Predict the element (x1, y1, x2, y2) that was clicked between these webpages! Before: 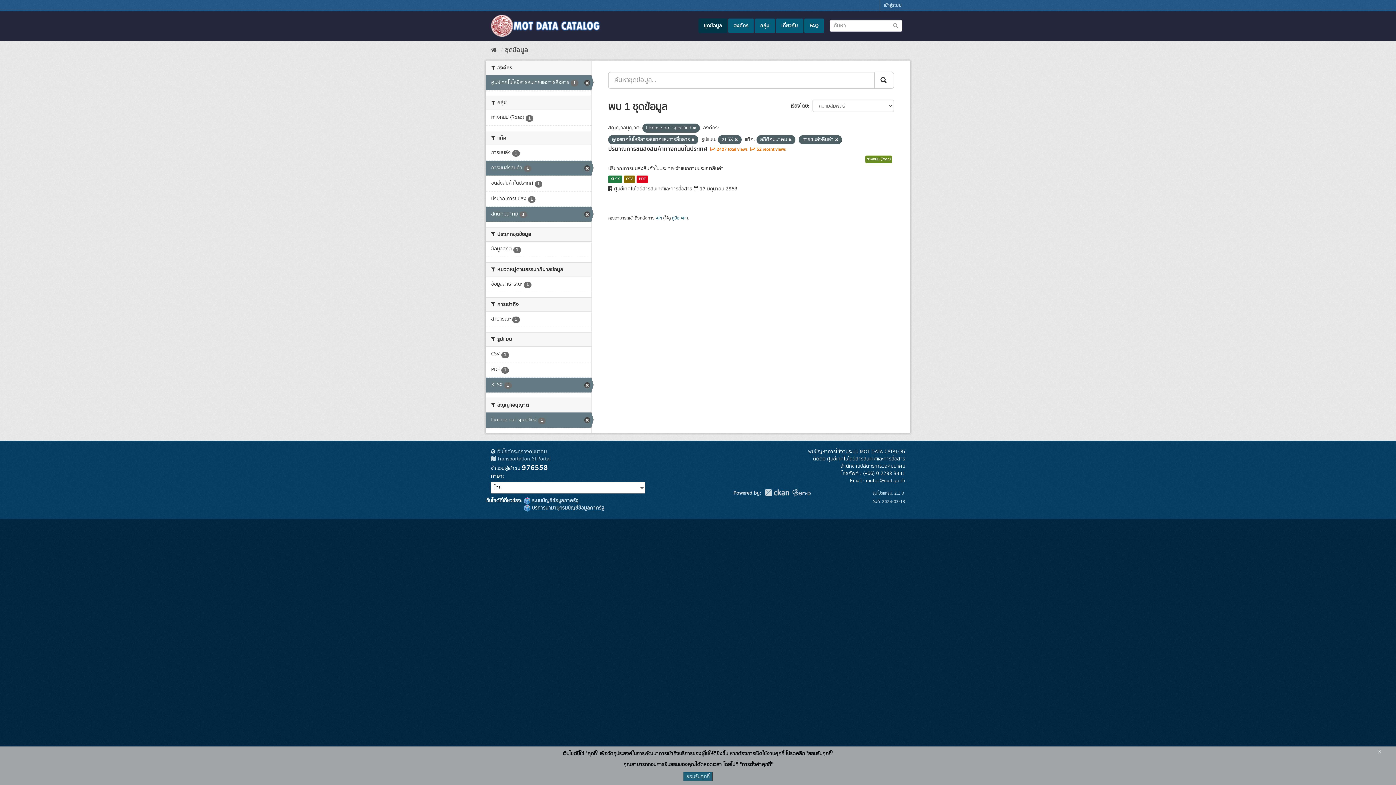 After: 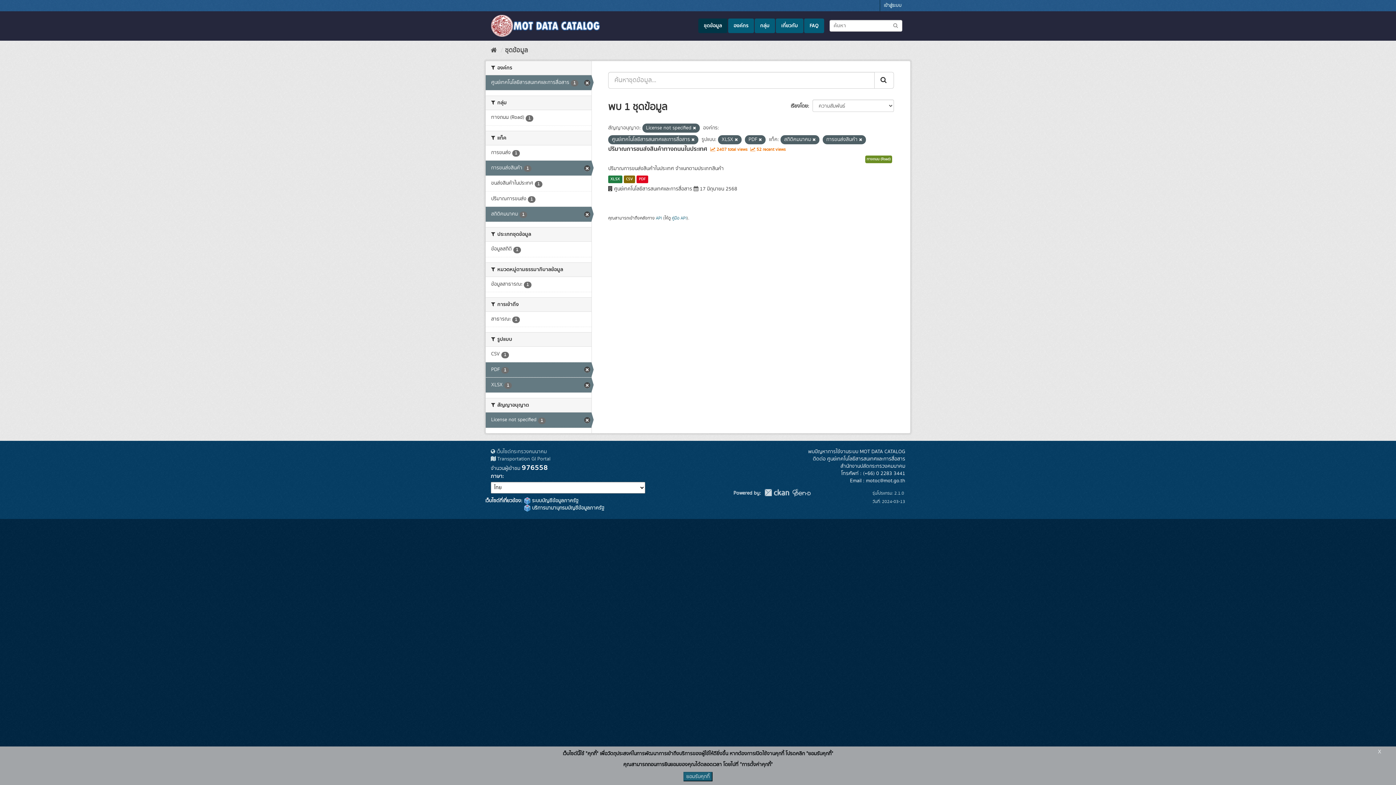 Action: label: PDF 1 bbox: (485, 362, 591, 377)